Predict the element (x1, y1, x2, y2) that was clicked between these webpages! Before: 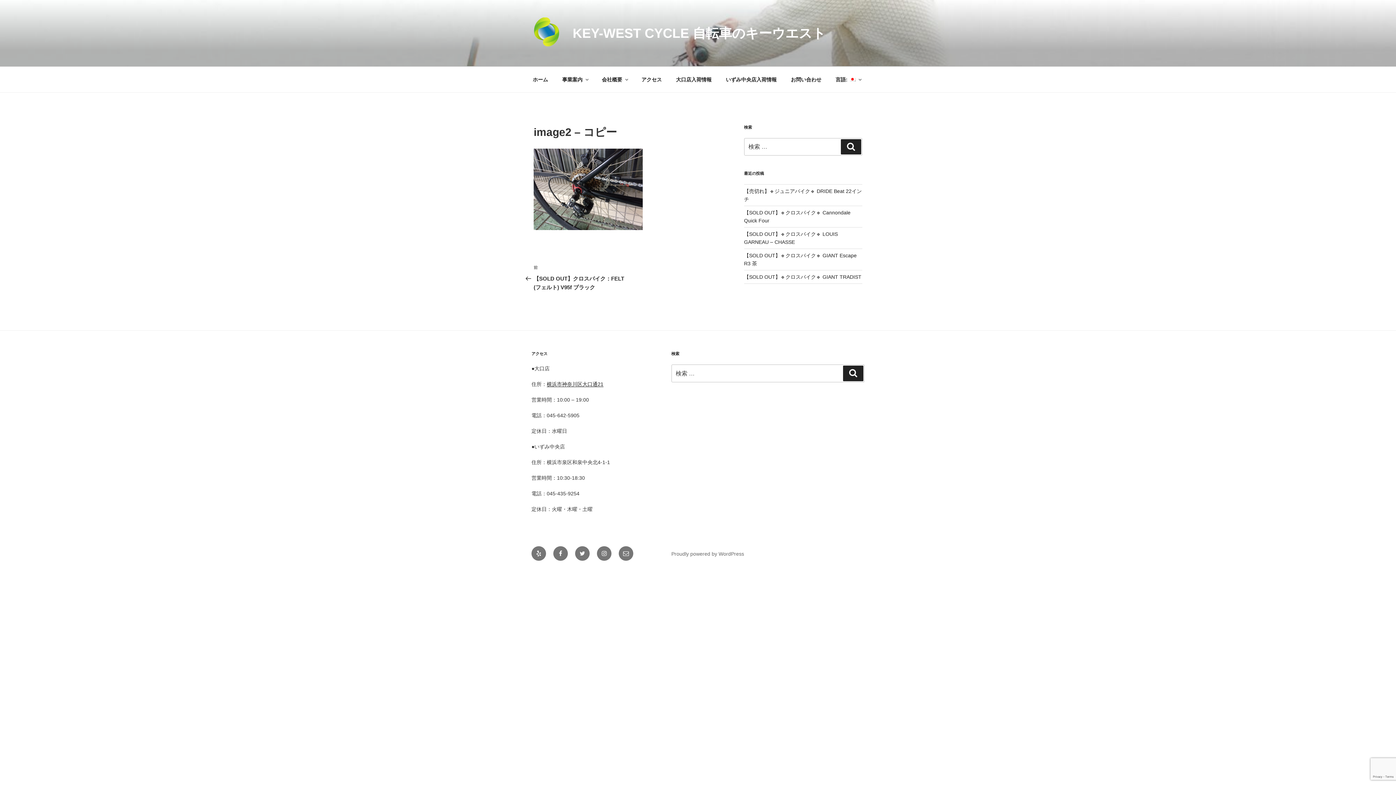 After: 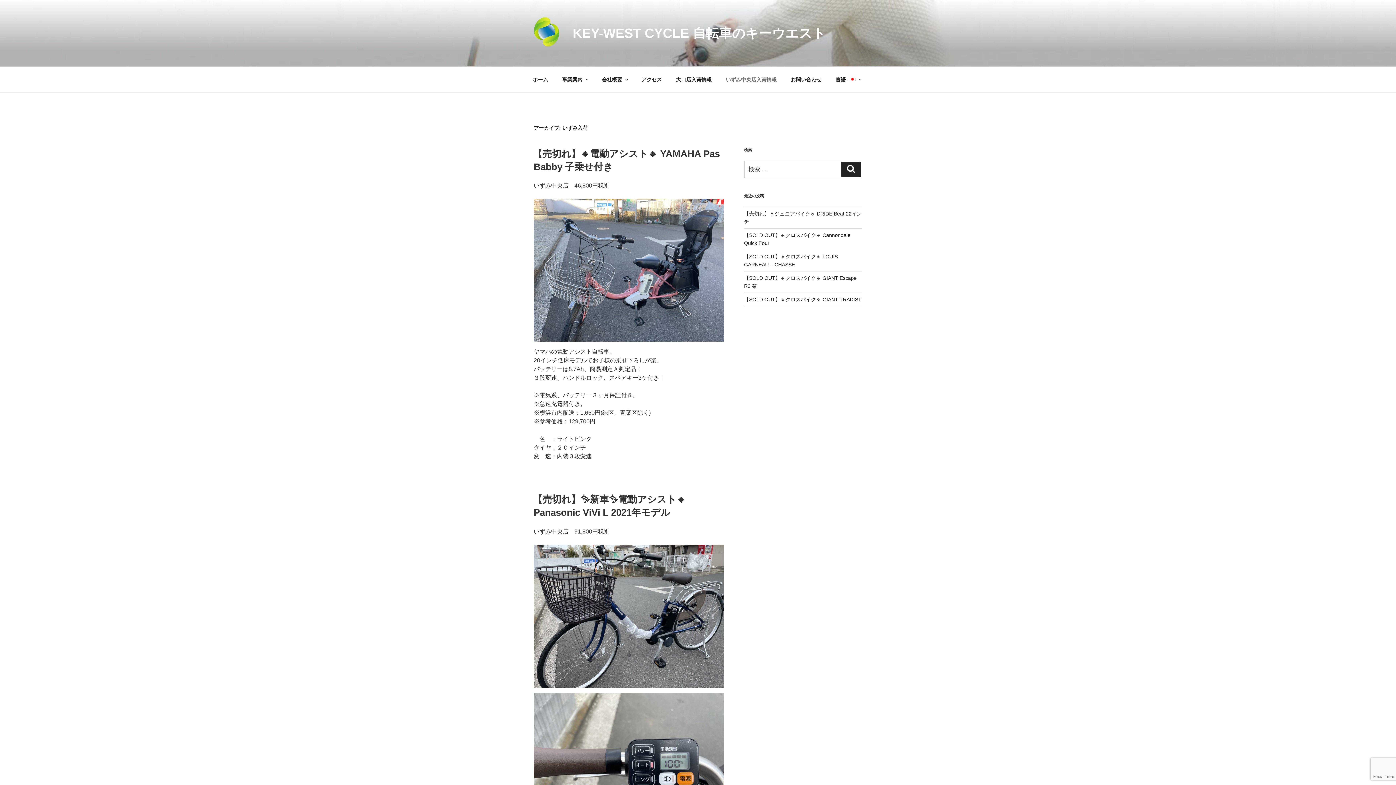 Action: label: いずみ中央店入荷情報 bbox: (719, 70, 783, 88)